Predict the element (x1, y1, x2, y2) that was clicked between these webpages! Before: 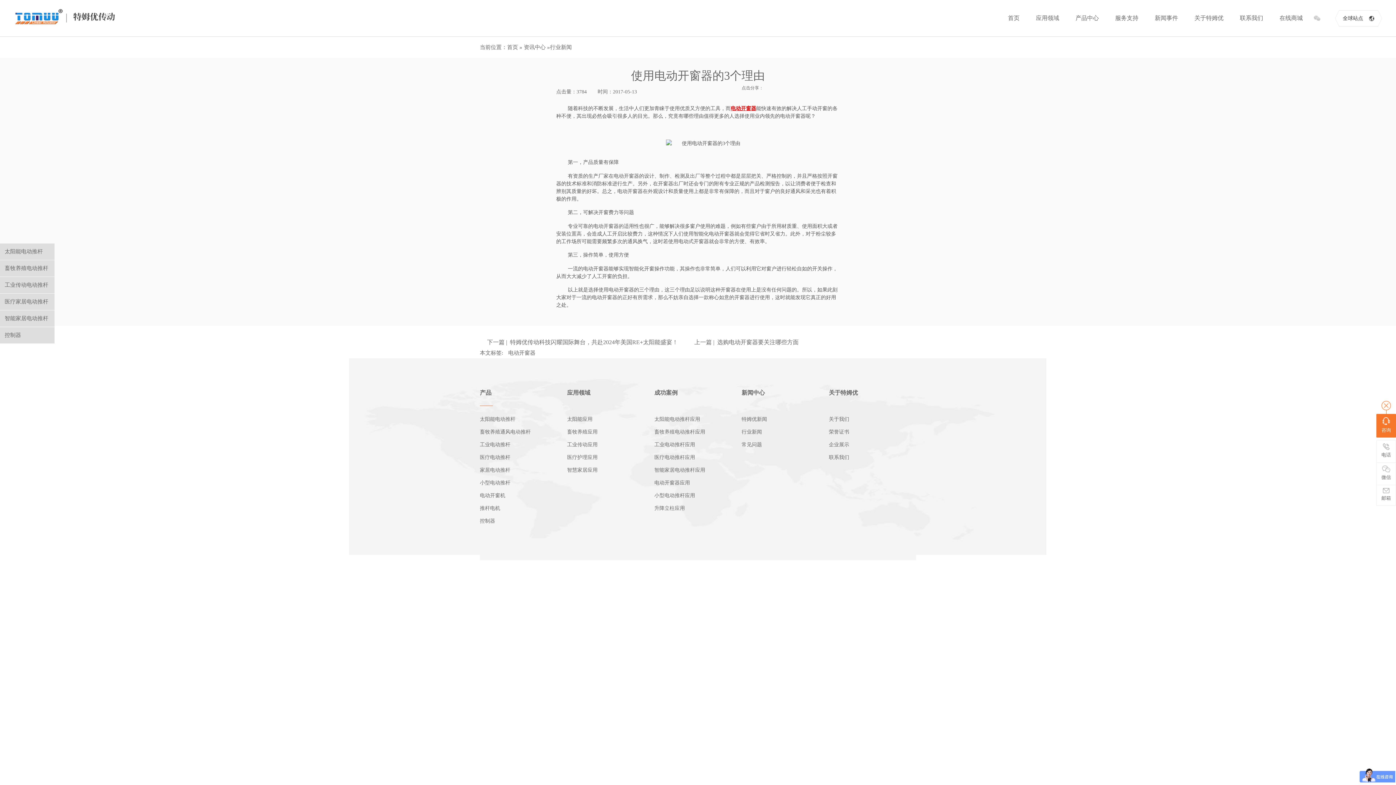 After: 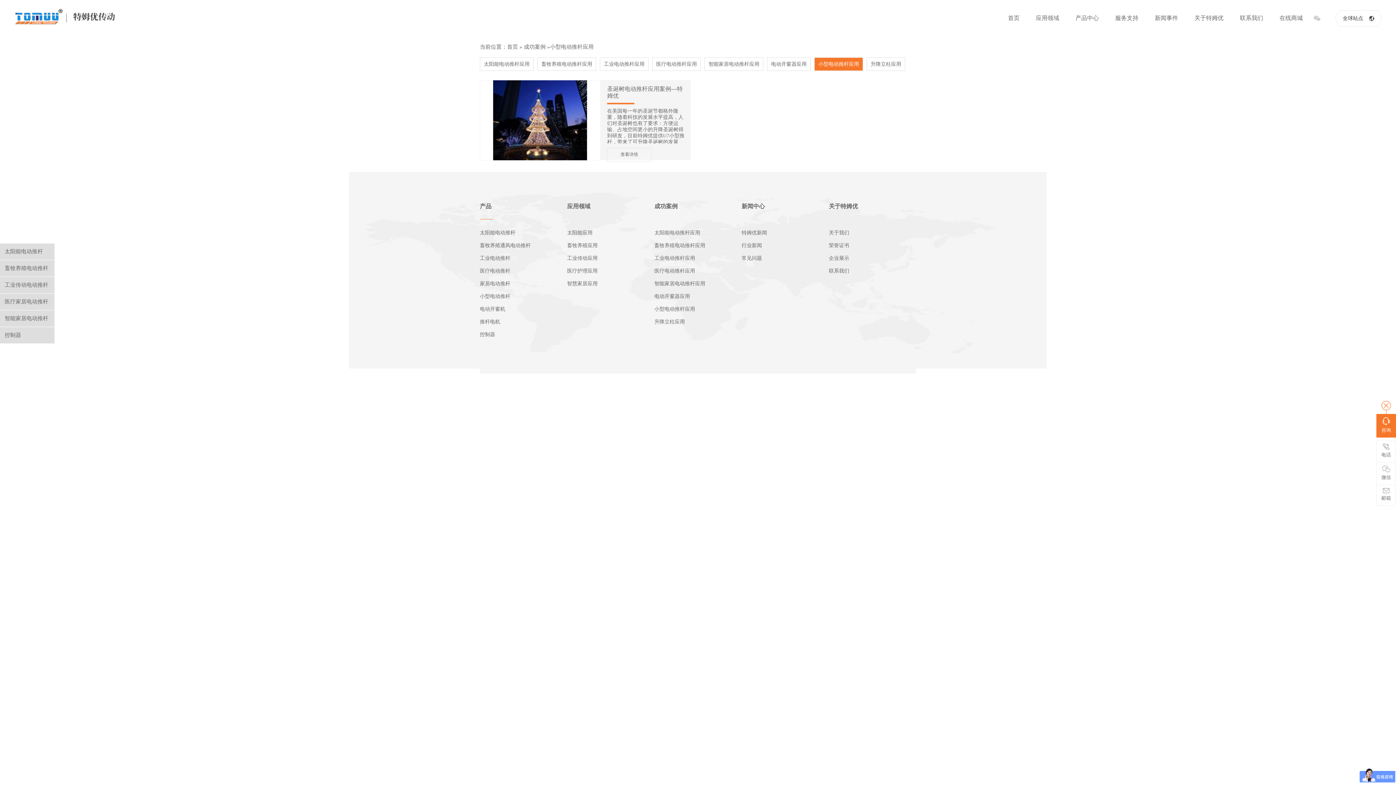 Action: label: 小型电动推杆应用 bbox: (654, 489, 741, 502)